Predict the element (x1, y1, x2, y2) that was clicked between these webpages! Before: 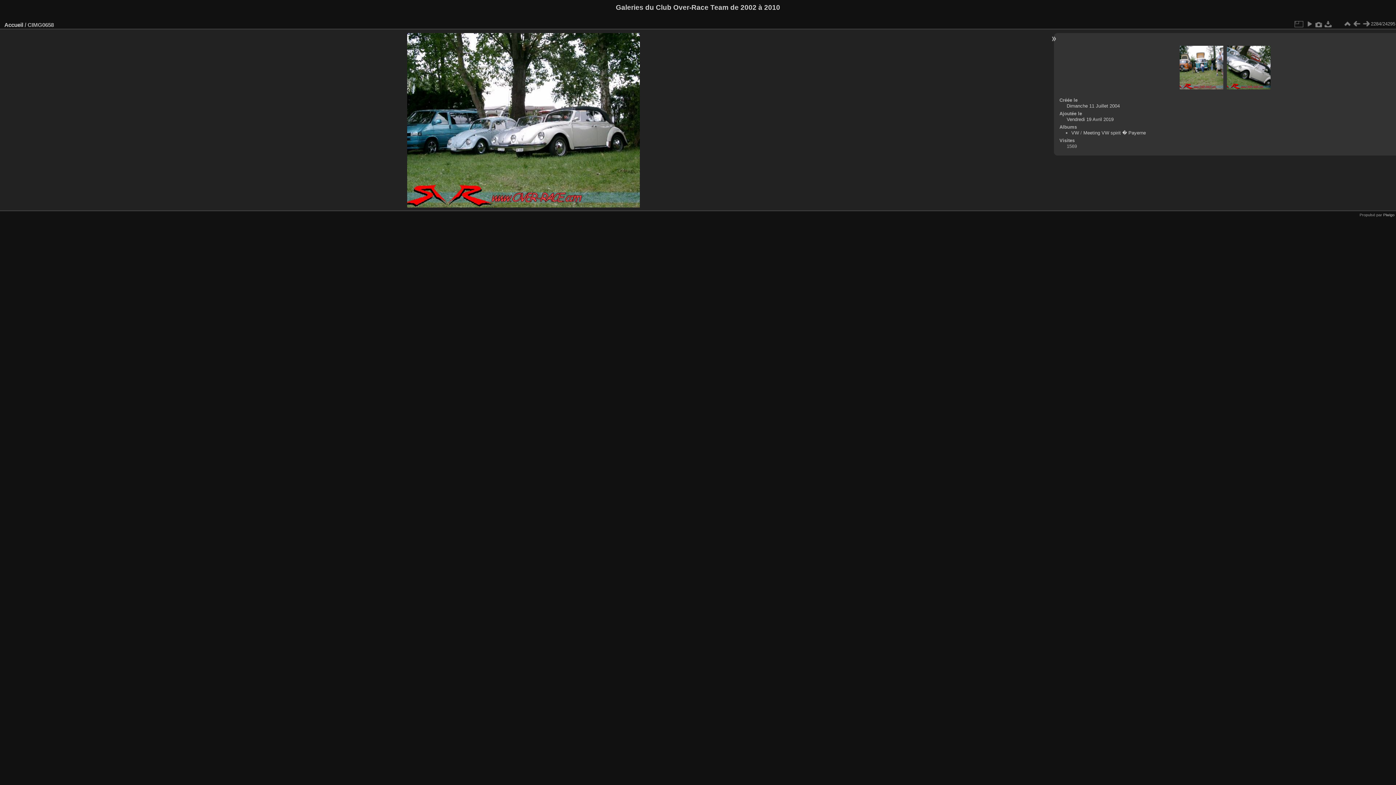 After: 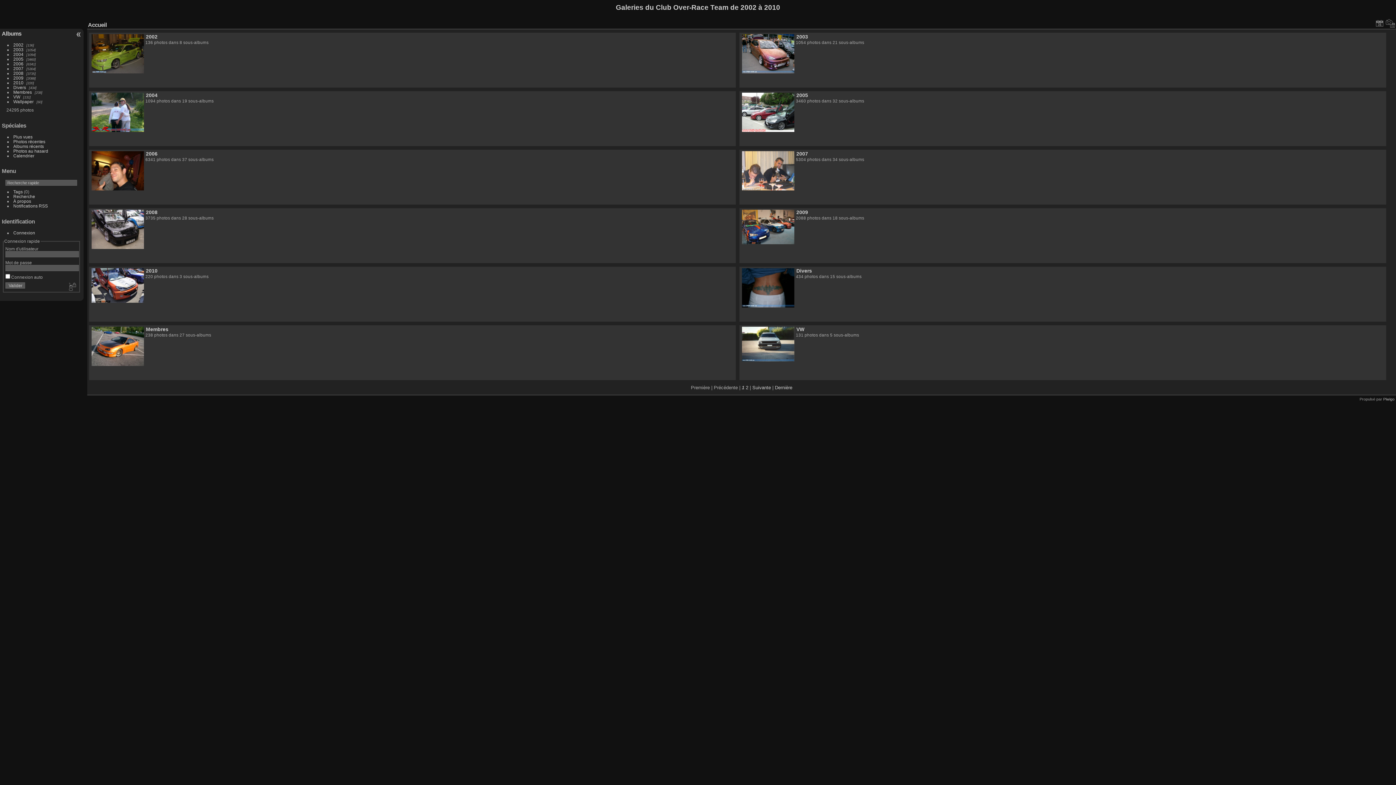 Action: bbox: (4, 21, 23, 27) label: Accueil